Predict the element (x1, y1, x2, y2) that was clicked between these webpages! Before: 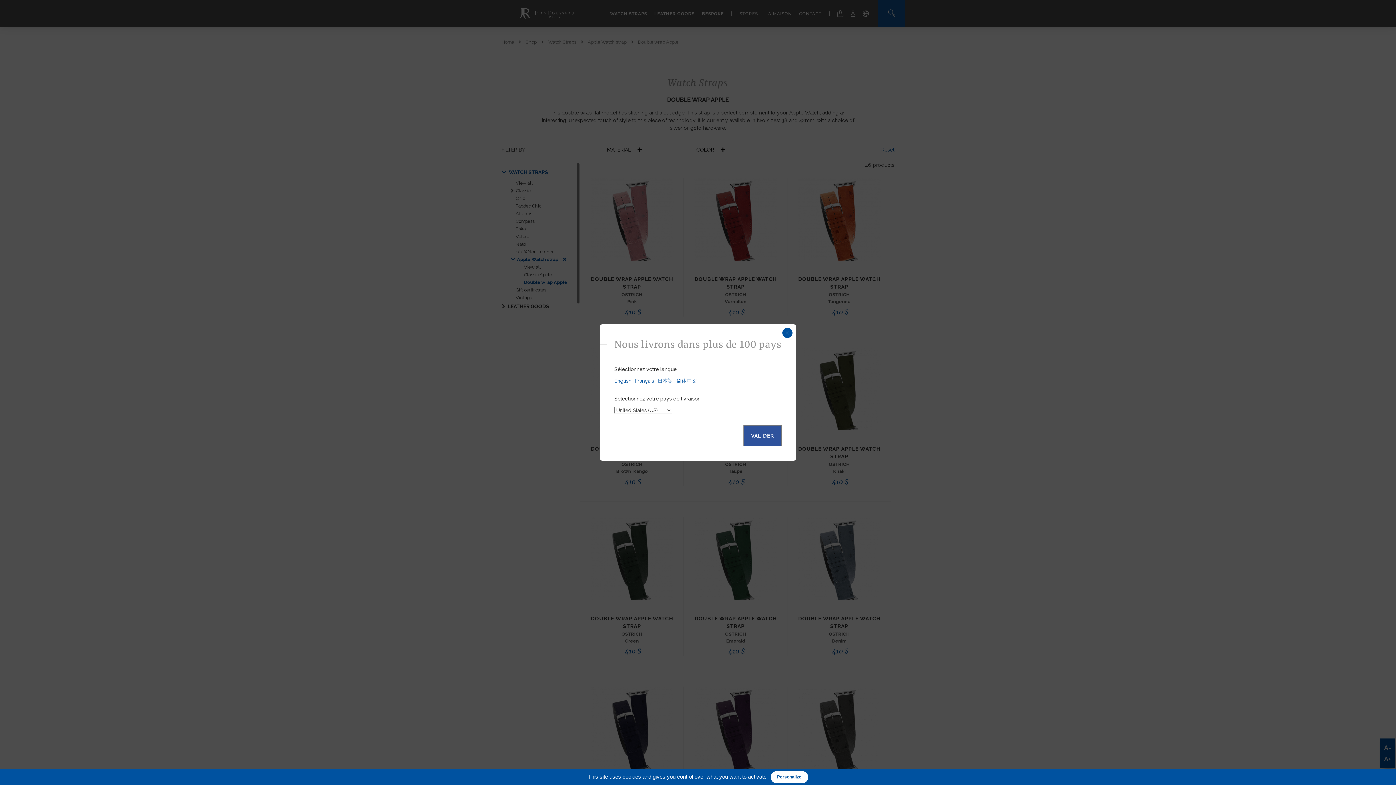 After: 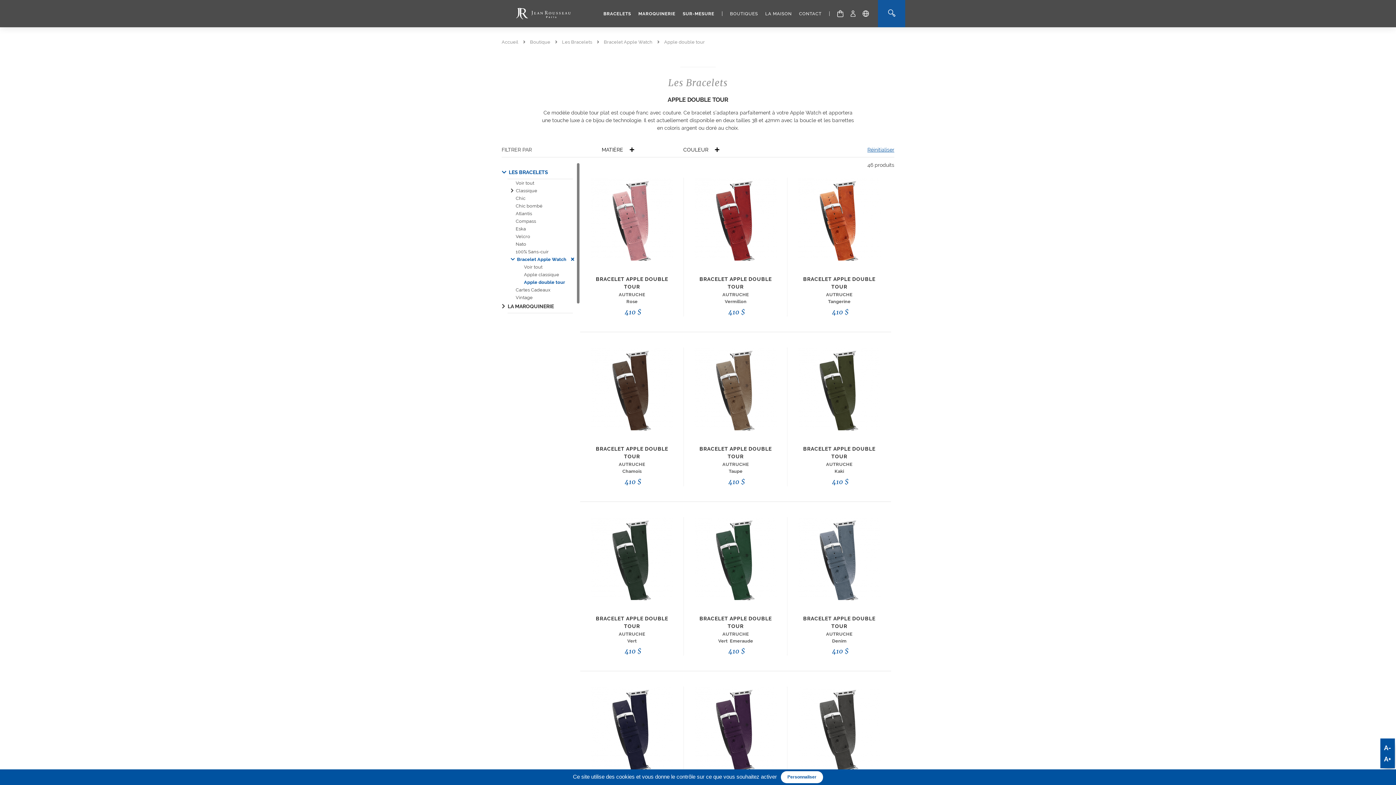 Action: bbox: (635, 378, 654, 384) label: Français